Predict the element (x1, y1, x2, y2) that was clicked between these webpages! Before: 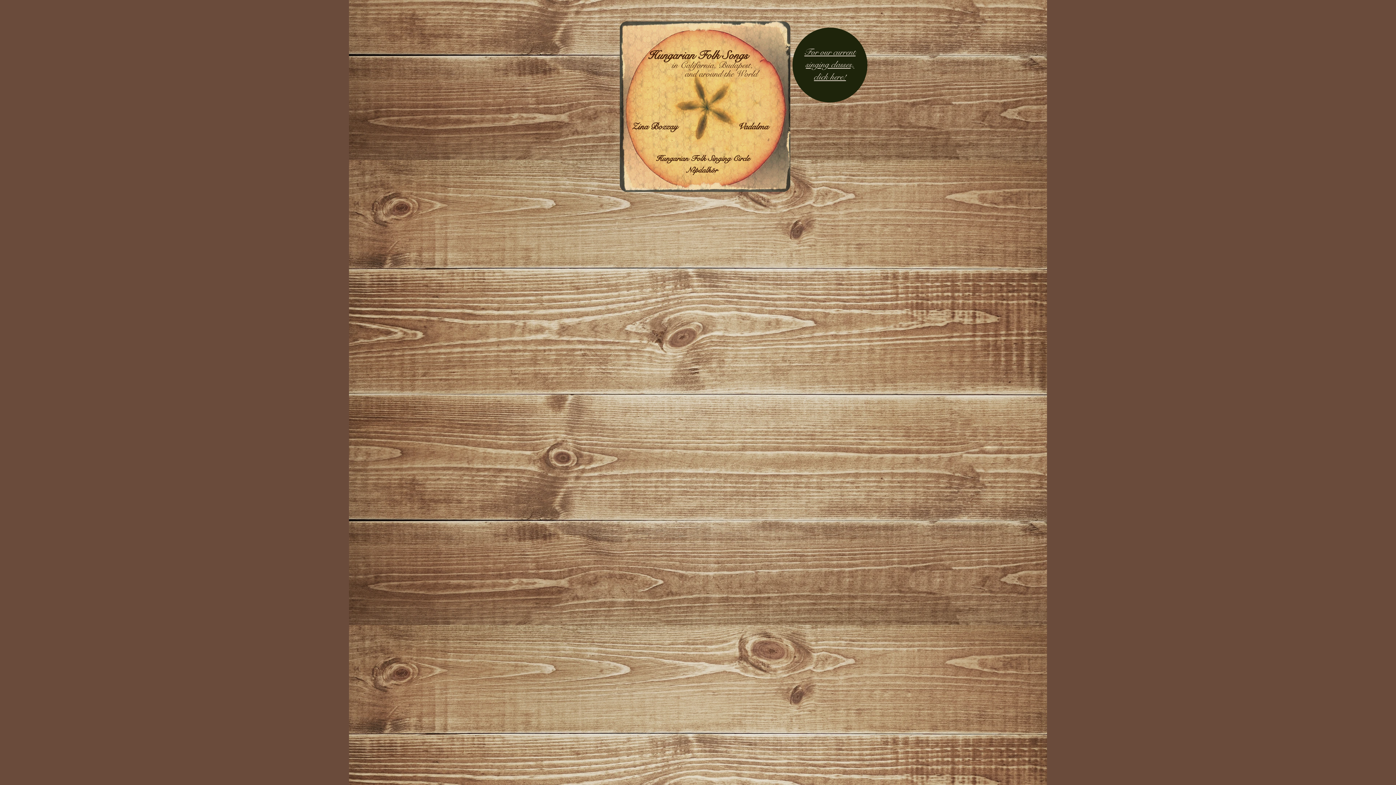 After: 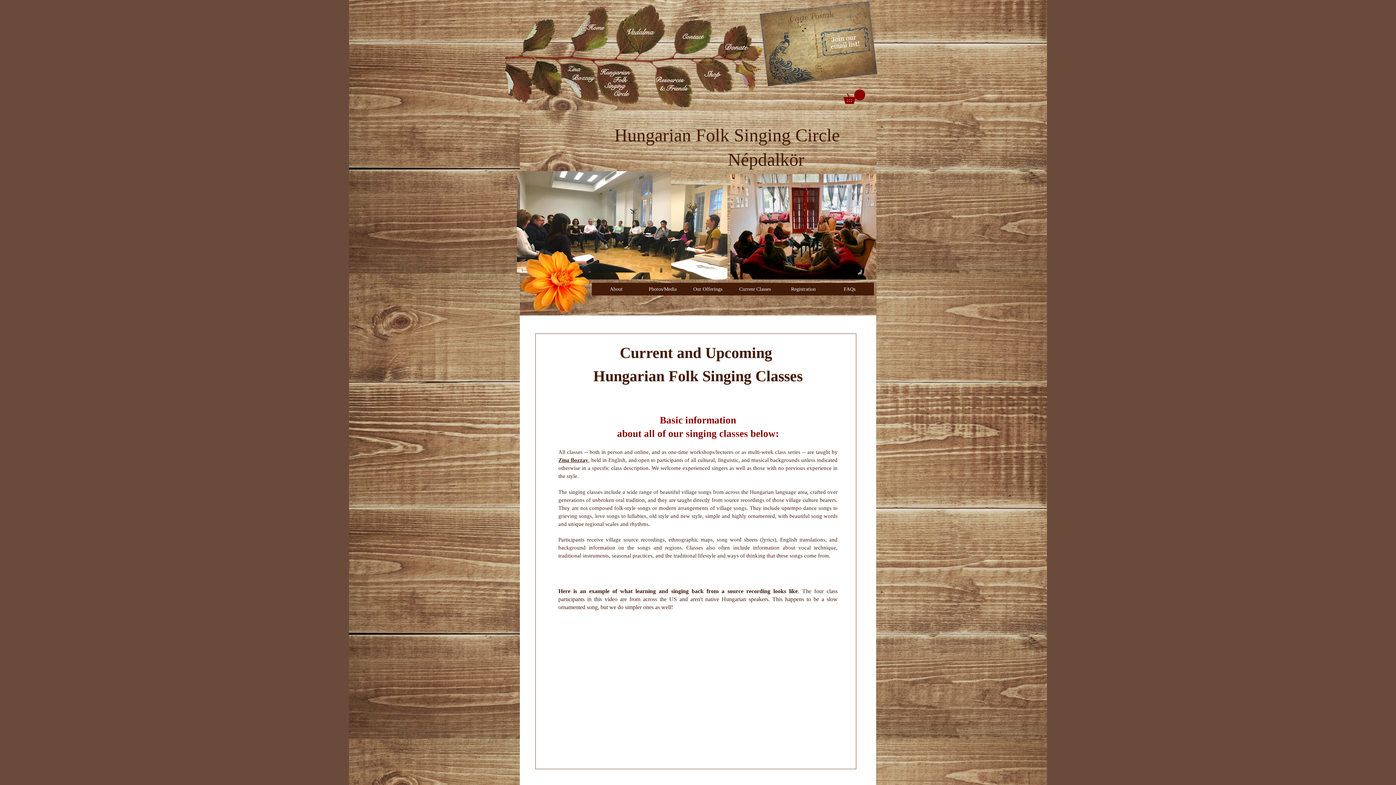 Action: label: singing classes, bbox: (806, 57, 854, 69)